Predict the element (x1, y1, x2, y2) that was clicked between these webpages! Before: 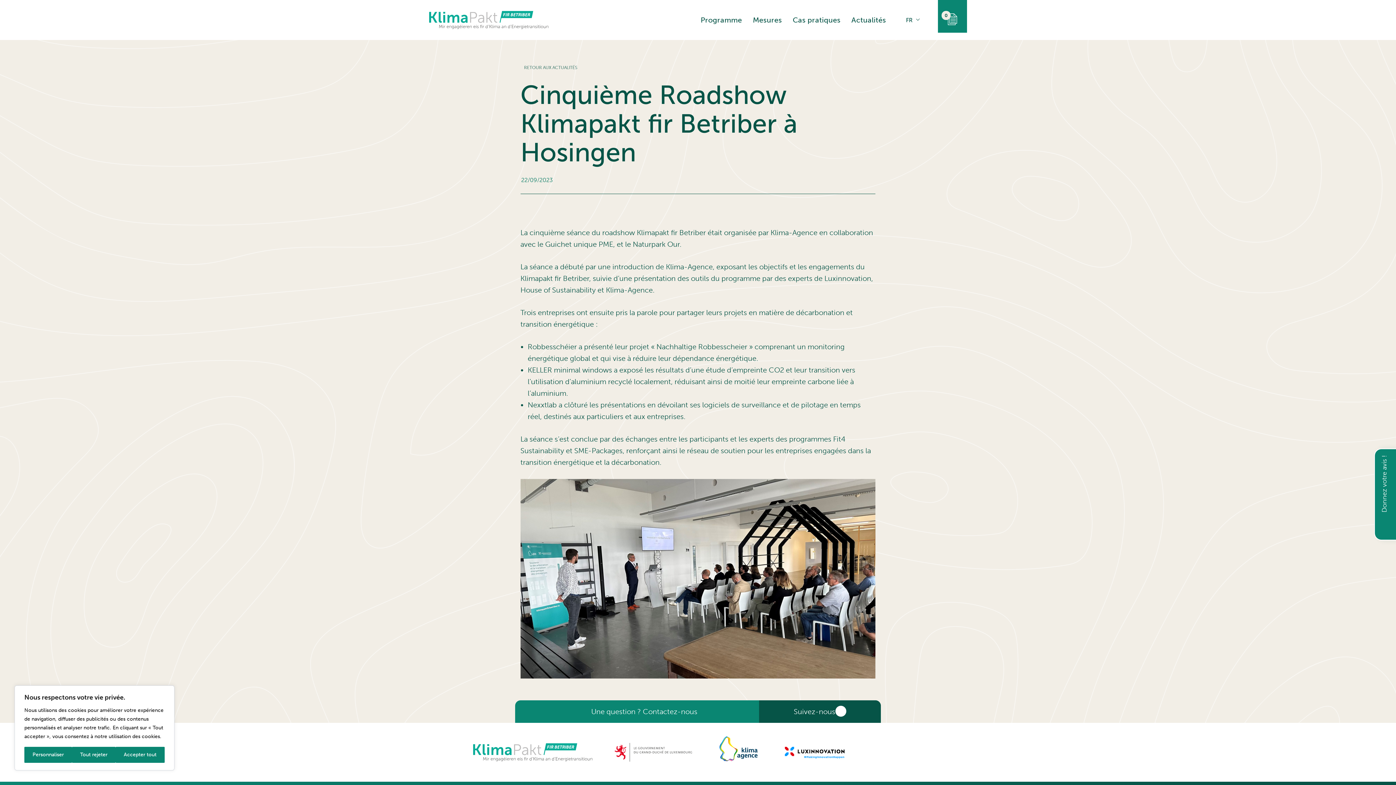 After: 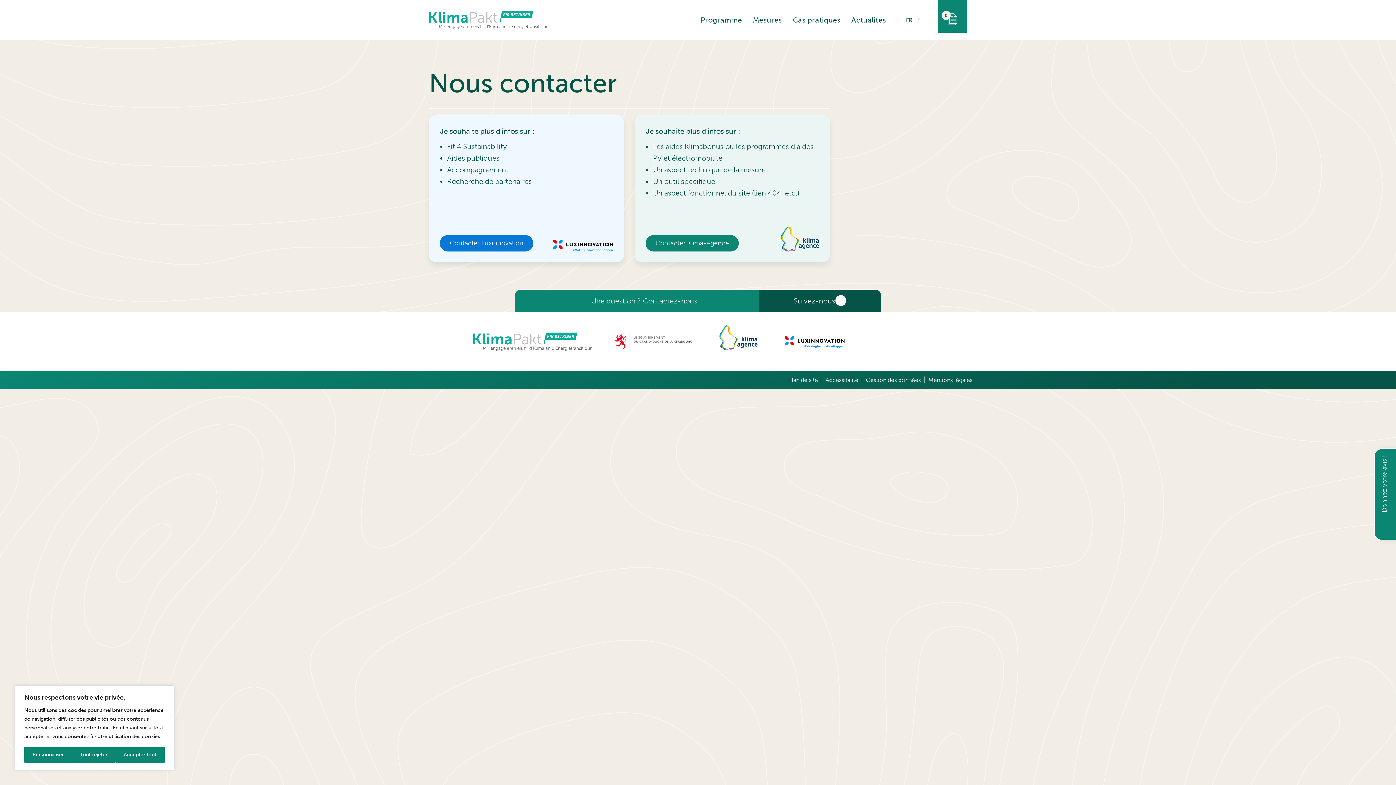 Action: label: Une question ? Contactez-nous bbox: (520, 706, 753, 717)